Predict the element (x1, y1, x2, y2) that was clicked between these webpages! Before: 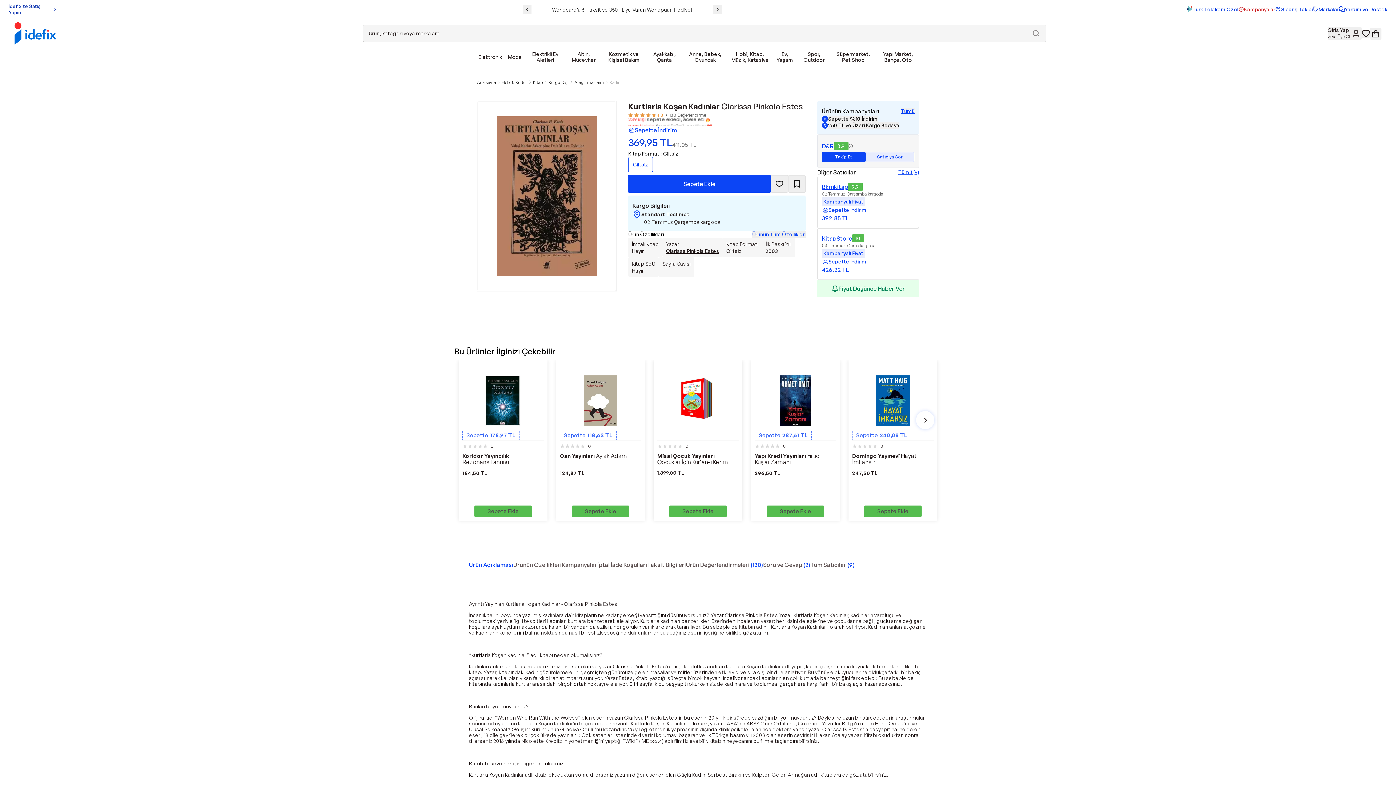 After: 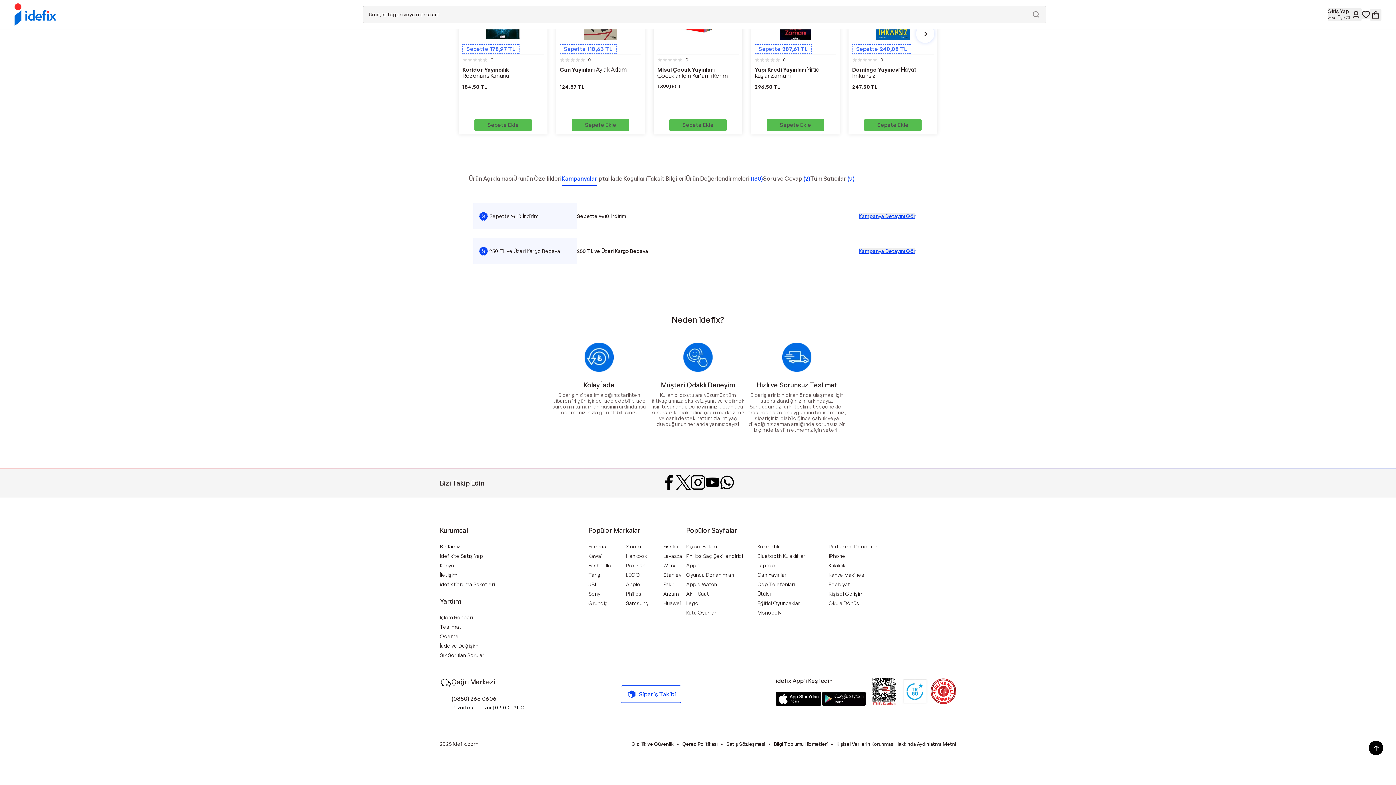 Action: label: Tüm Kampanyaları Gör bbox: (901, 108, 914, 114)